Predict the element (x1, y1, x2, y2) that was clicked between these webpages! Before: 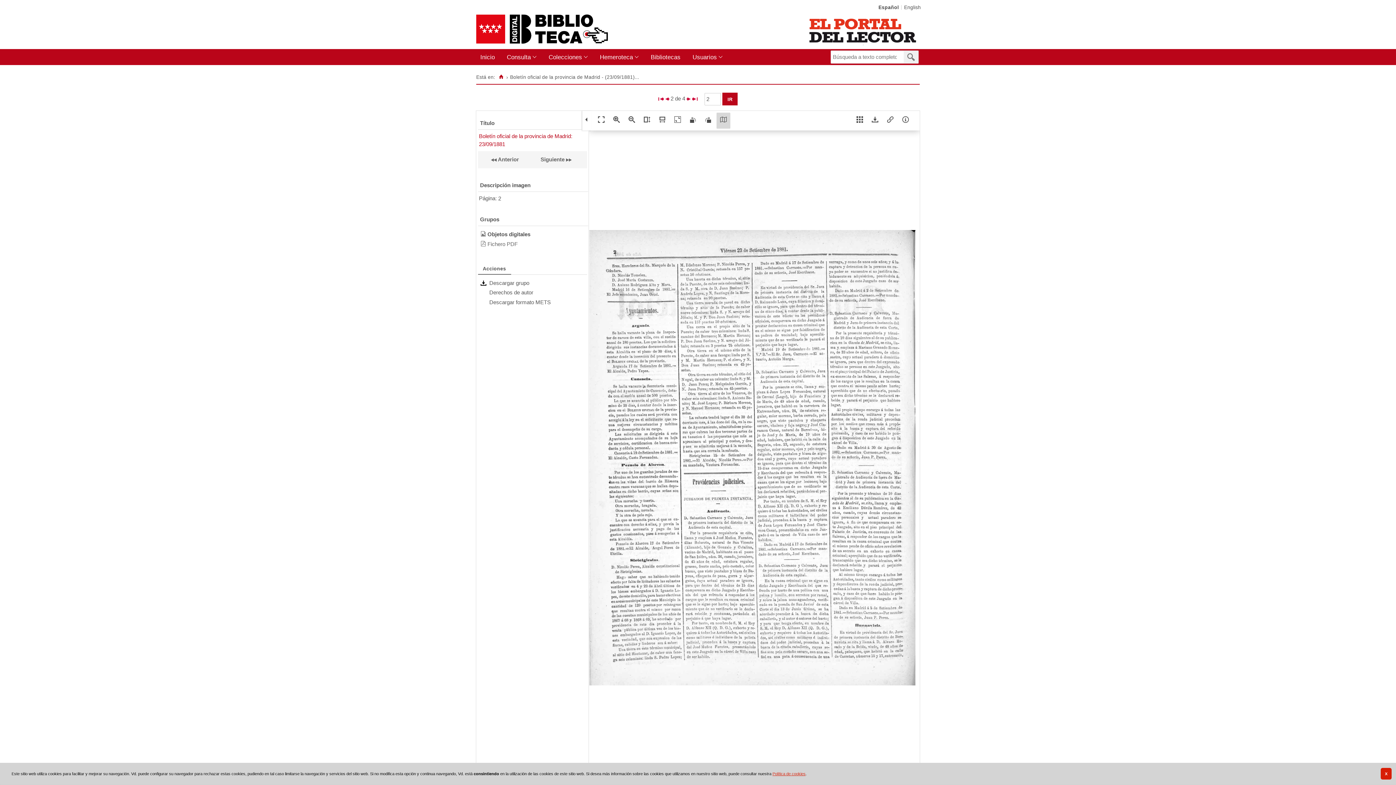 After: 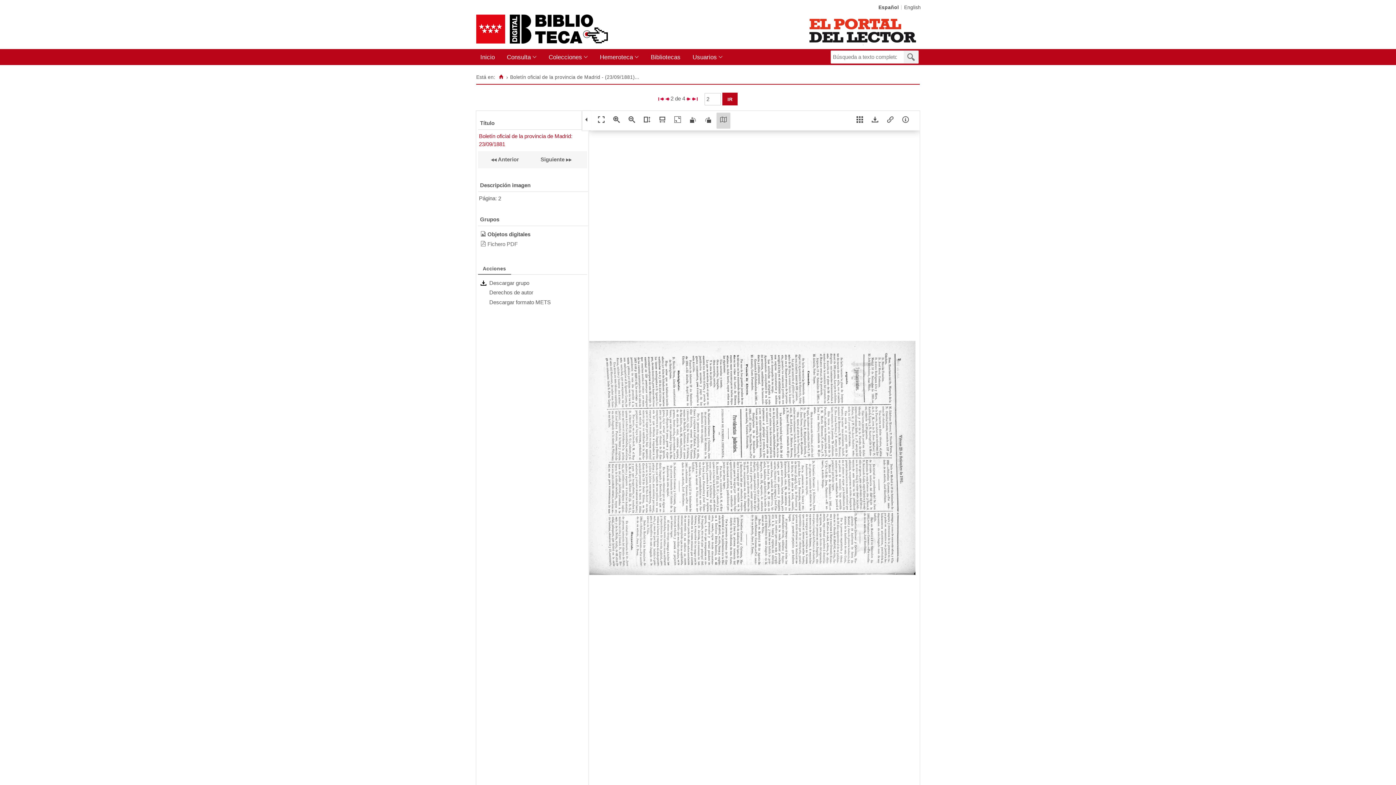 Action: bbox: (701, 112, 715, 128)